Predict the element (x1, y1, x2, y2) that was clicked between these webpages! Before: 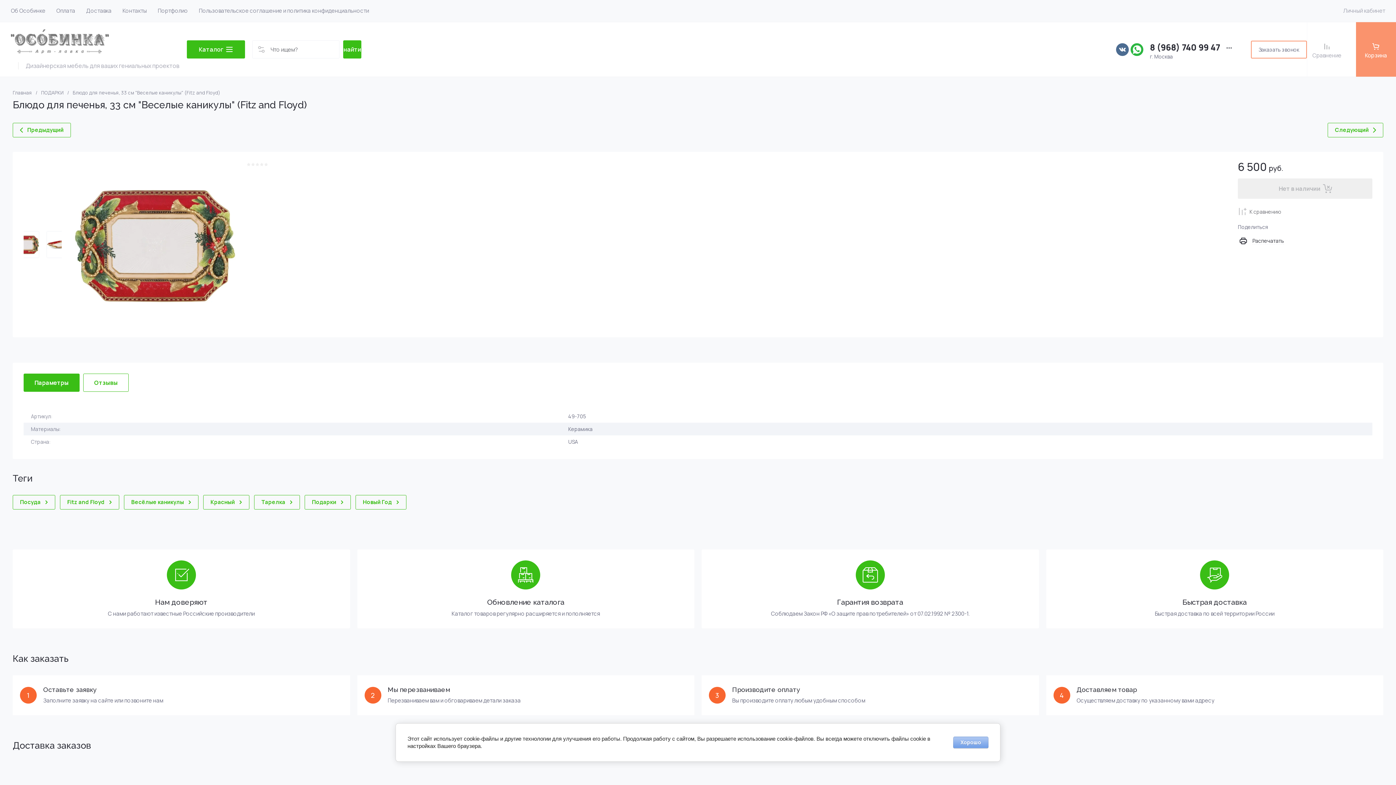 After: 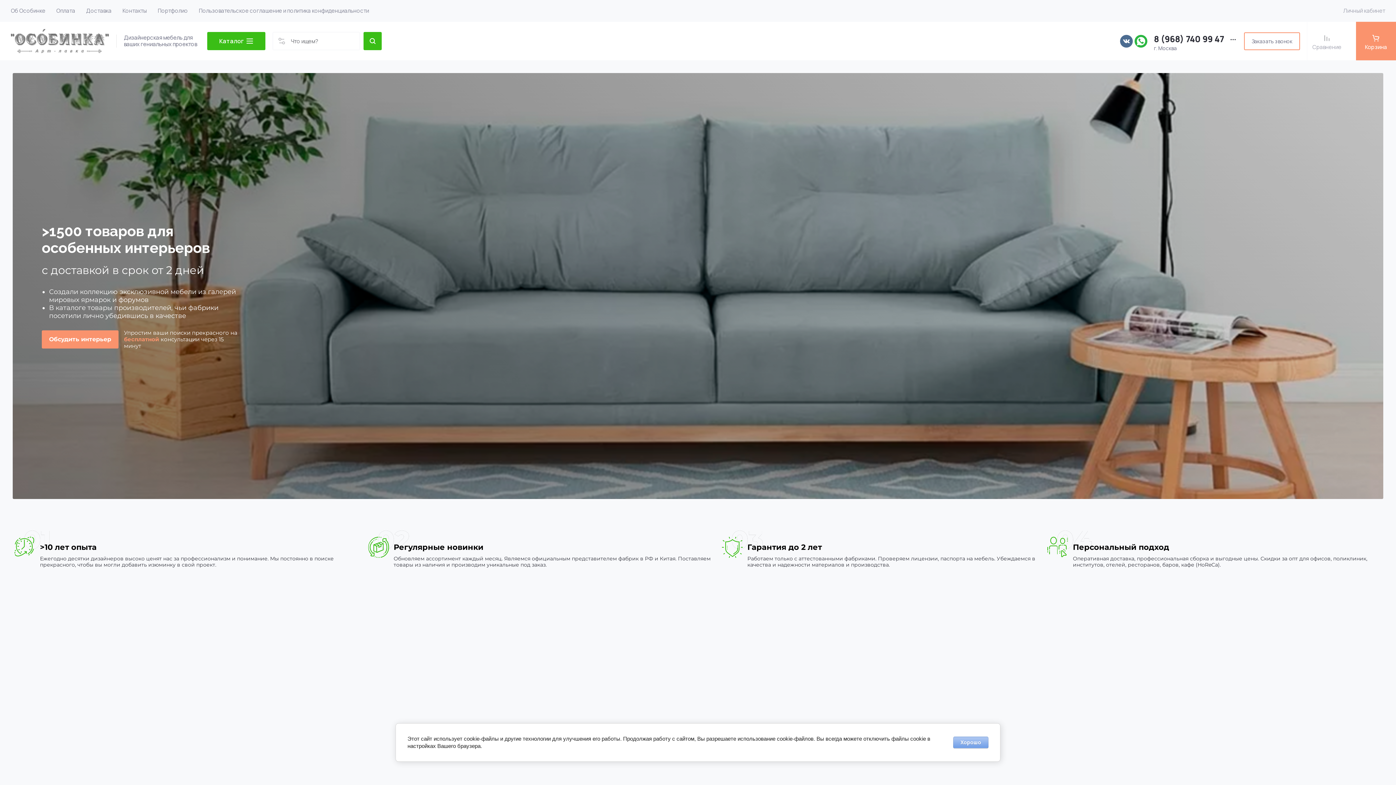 Action: bbox: (10, 29, 109, 53)